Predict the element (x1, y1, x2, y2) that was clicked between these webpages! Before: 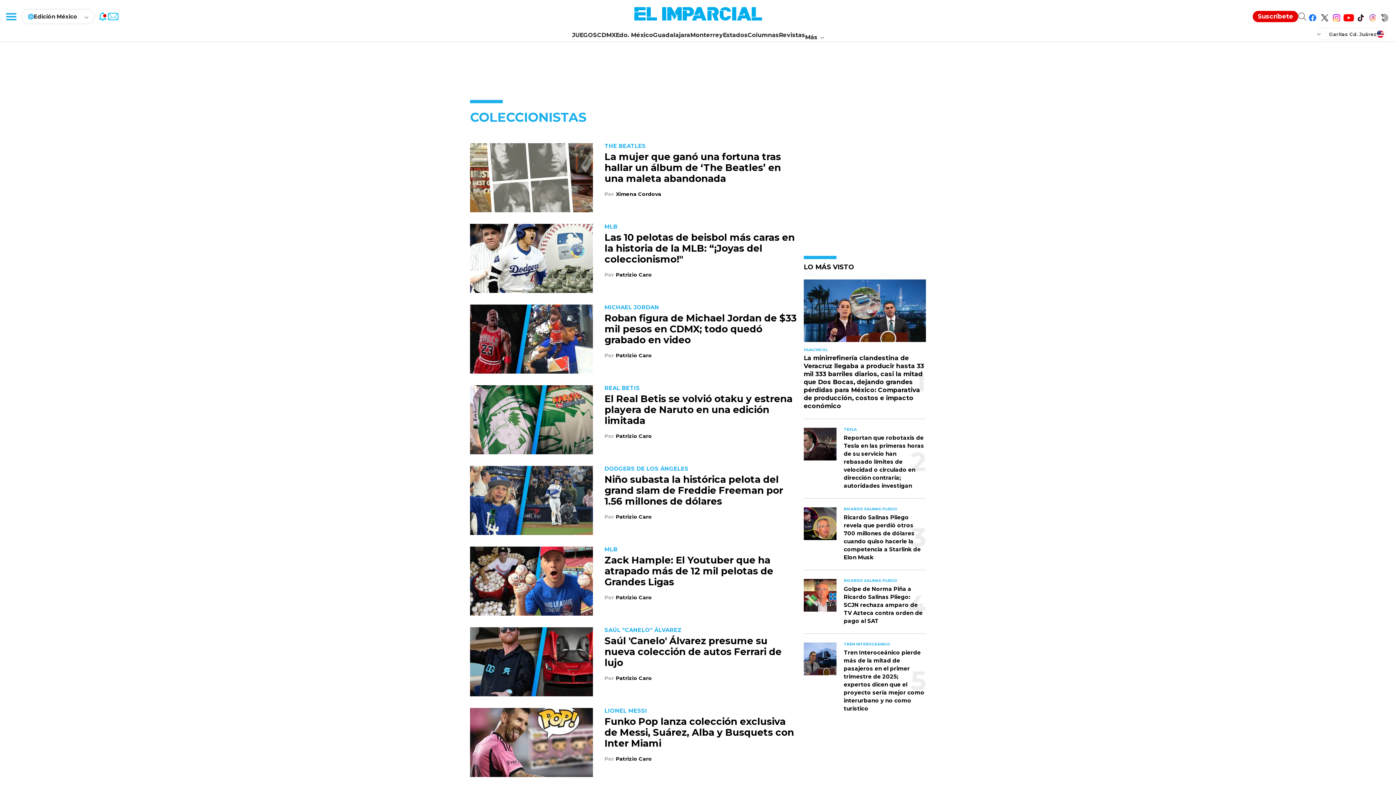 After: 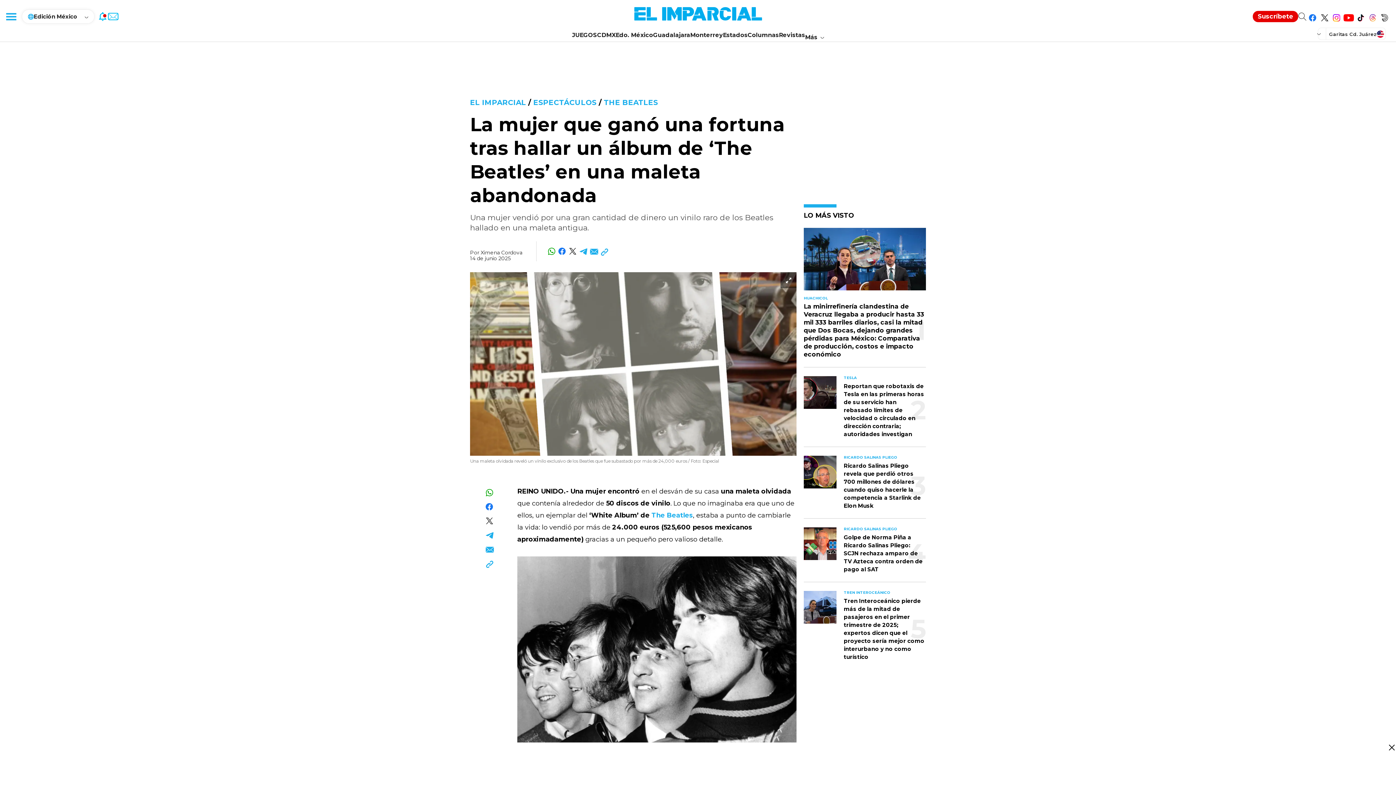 Action: bbox: (604, 151, 781, 184) label: La mujer que ganó una fortuna tras hallar un álbum de ‘The Beatles’ en una maleta abandonada